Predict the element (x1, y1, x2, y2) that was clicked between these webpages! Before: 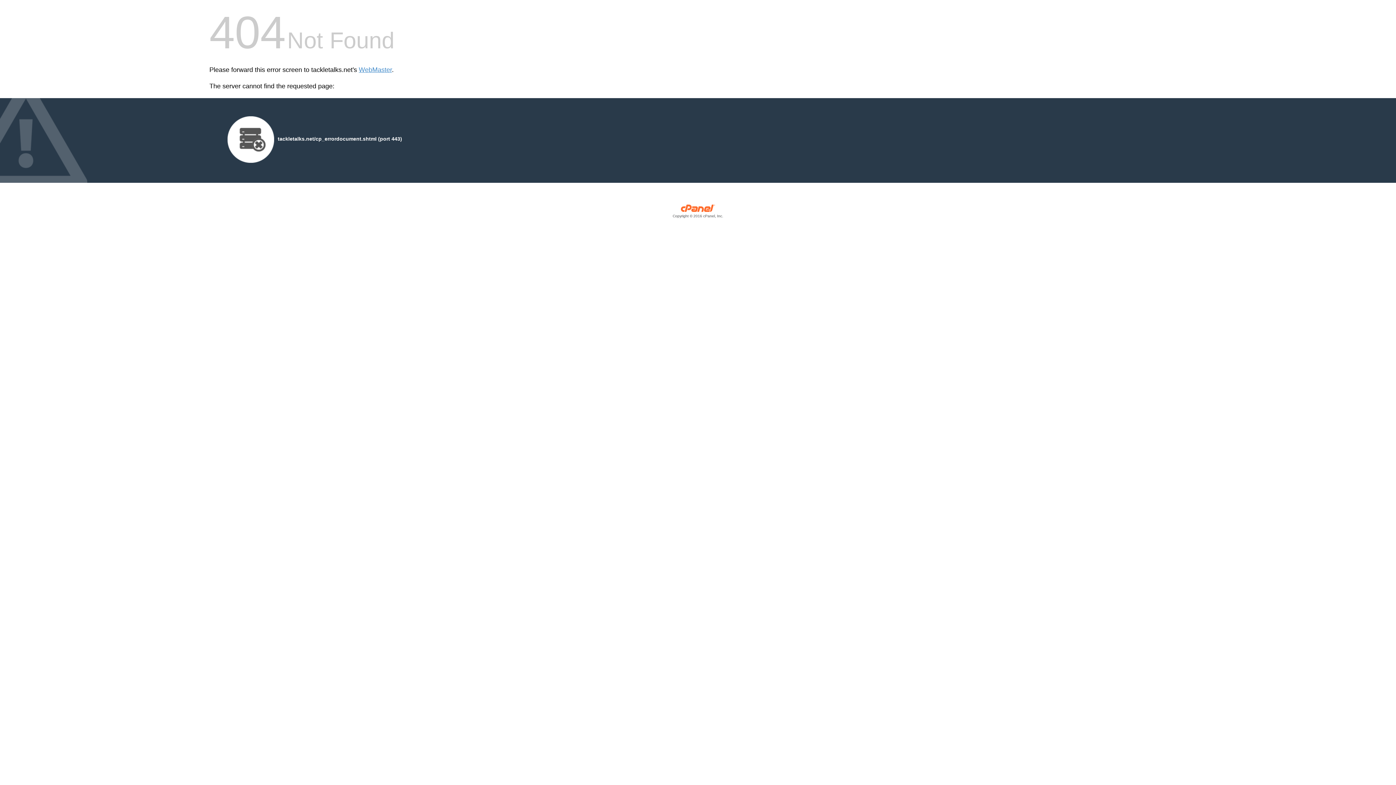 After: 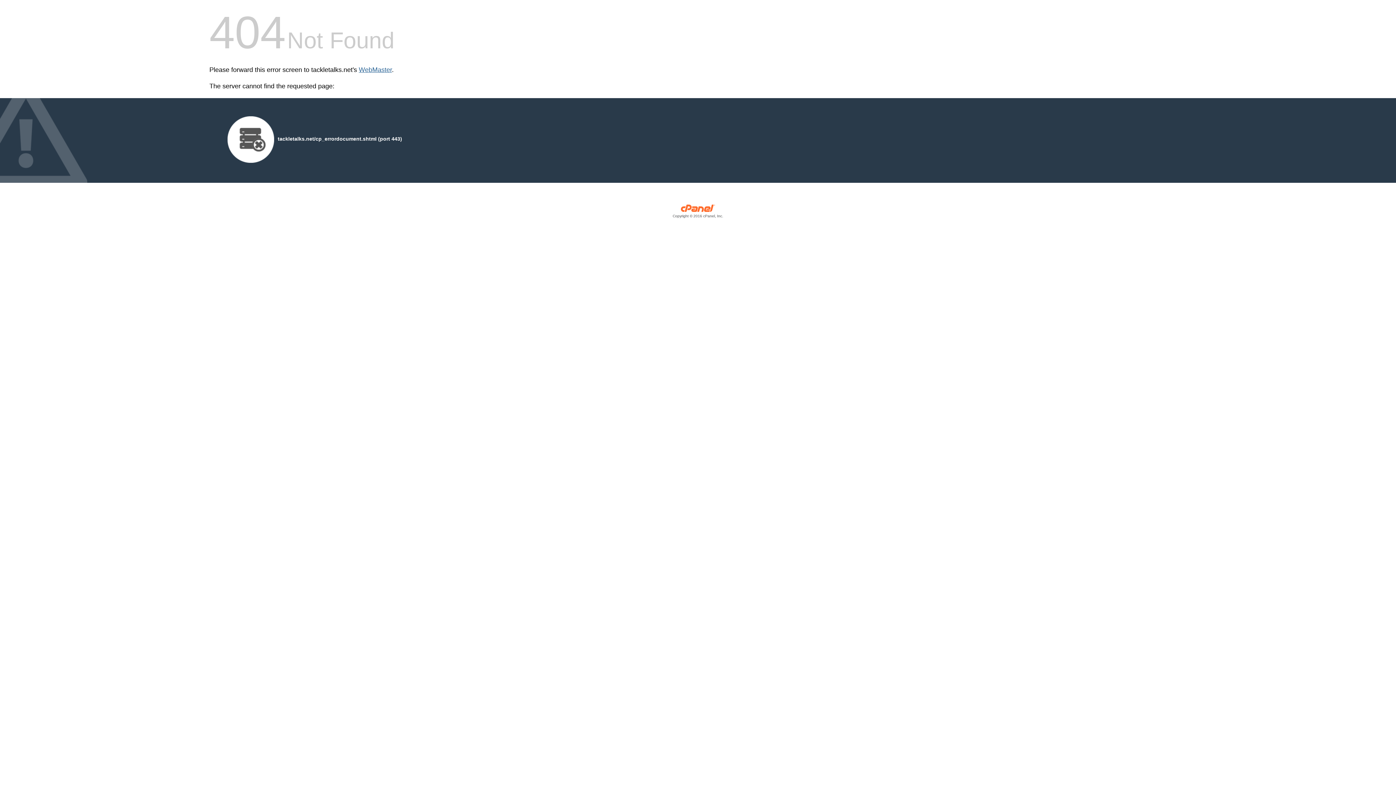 Action: bbox: (358, 66, 392, 73) label: WebMaster